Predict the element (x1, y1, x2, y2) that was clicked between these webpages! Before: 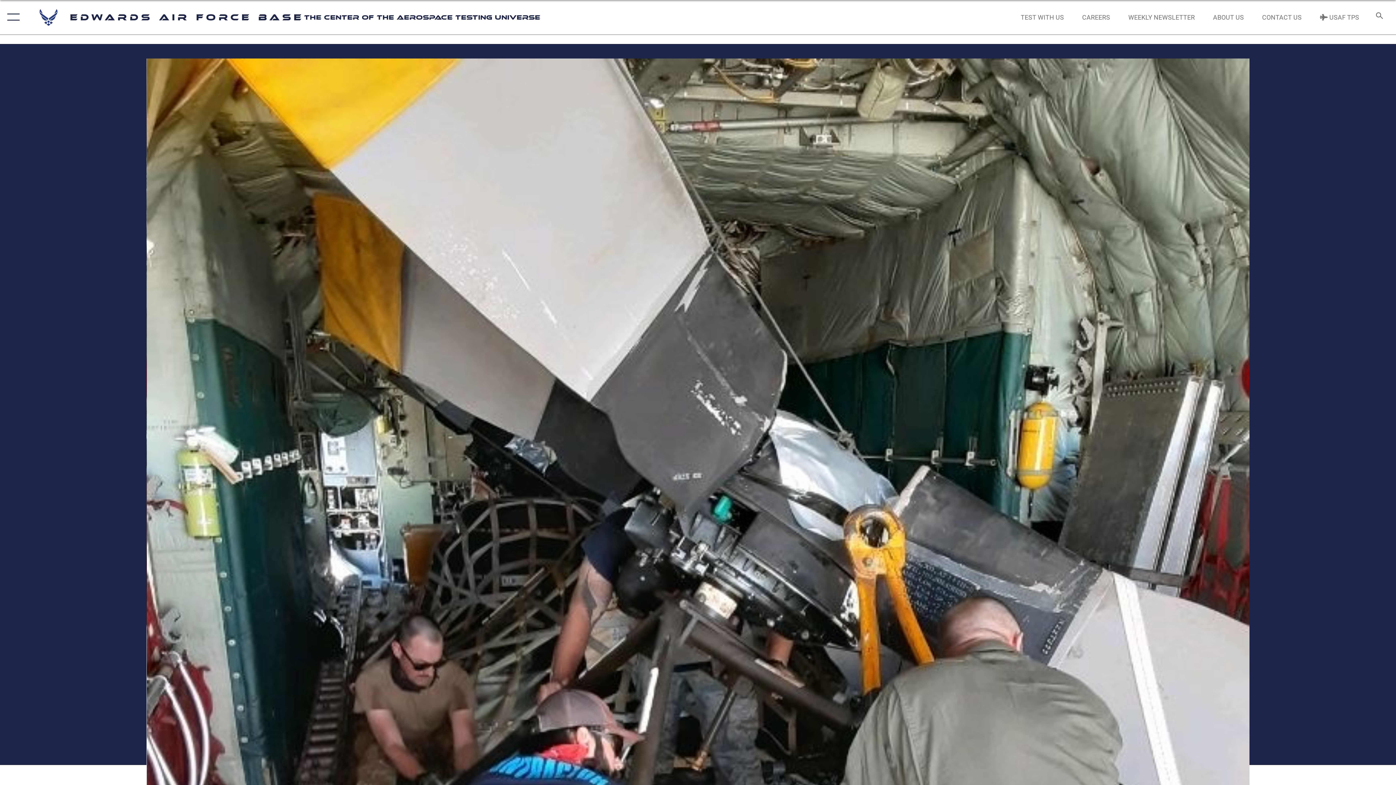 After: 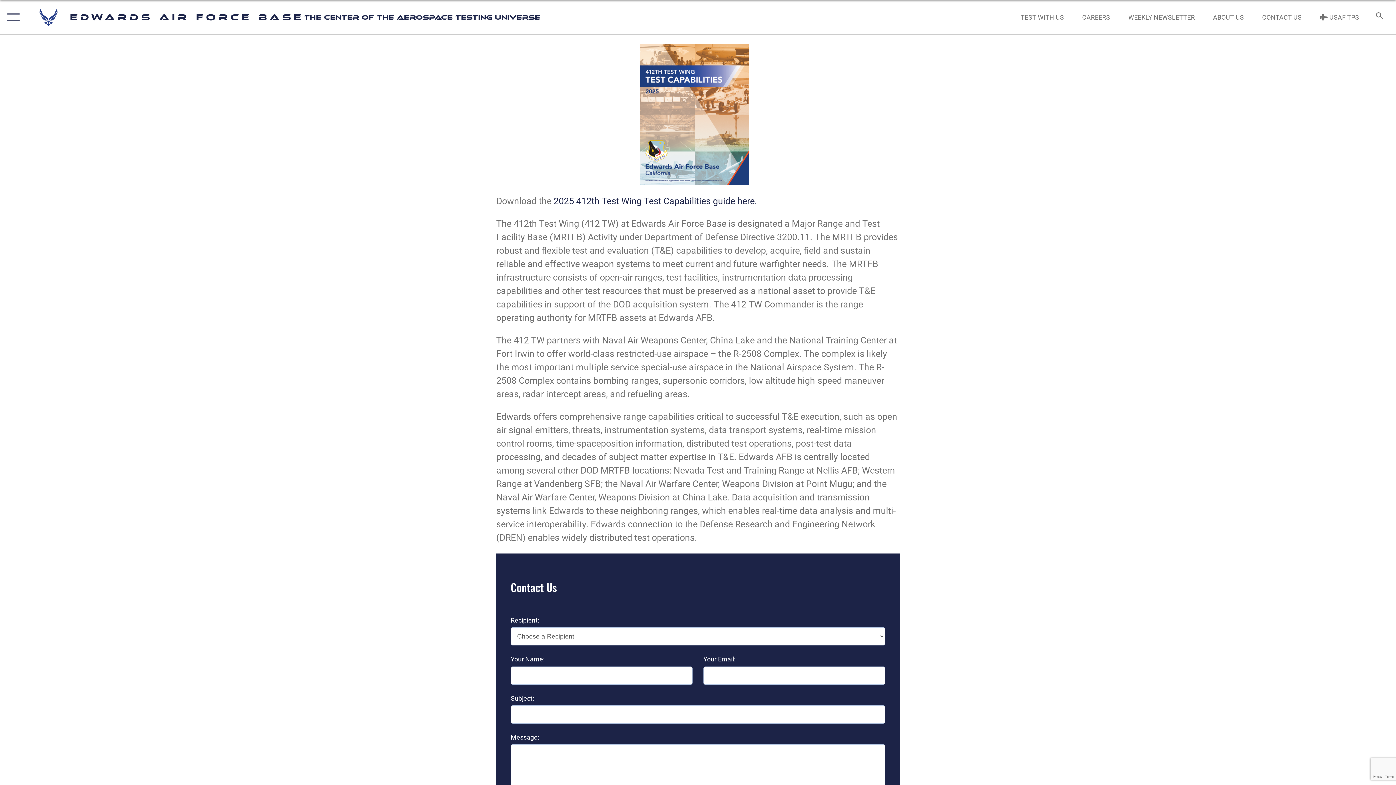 Action: bbox: (1014, 5, 1071, 28) label: TEST WITH US